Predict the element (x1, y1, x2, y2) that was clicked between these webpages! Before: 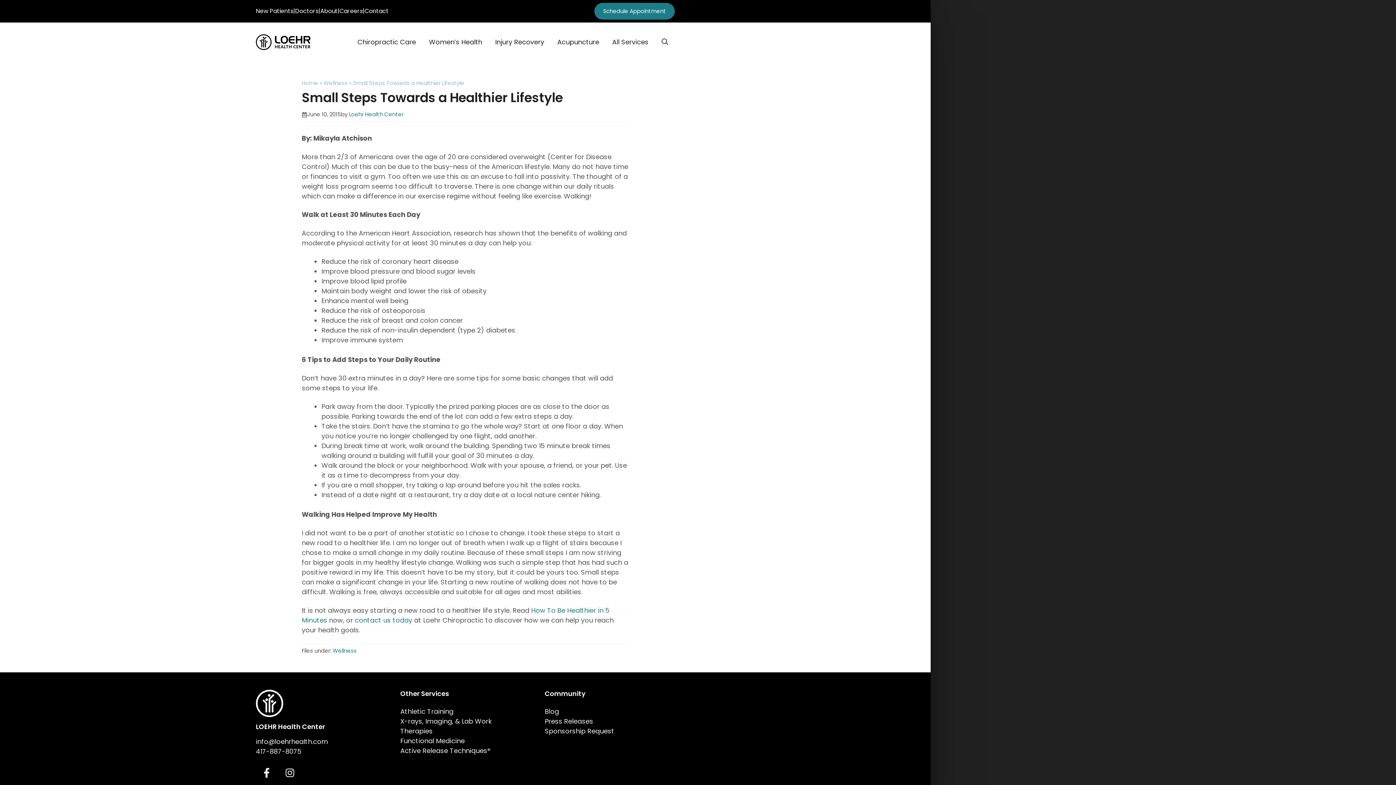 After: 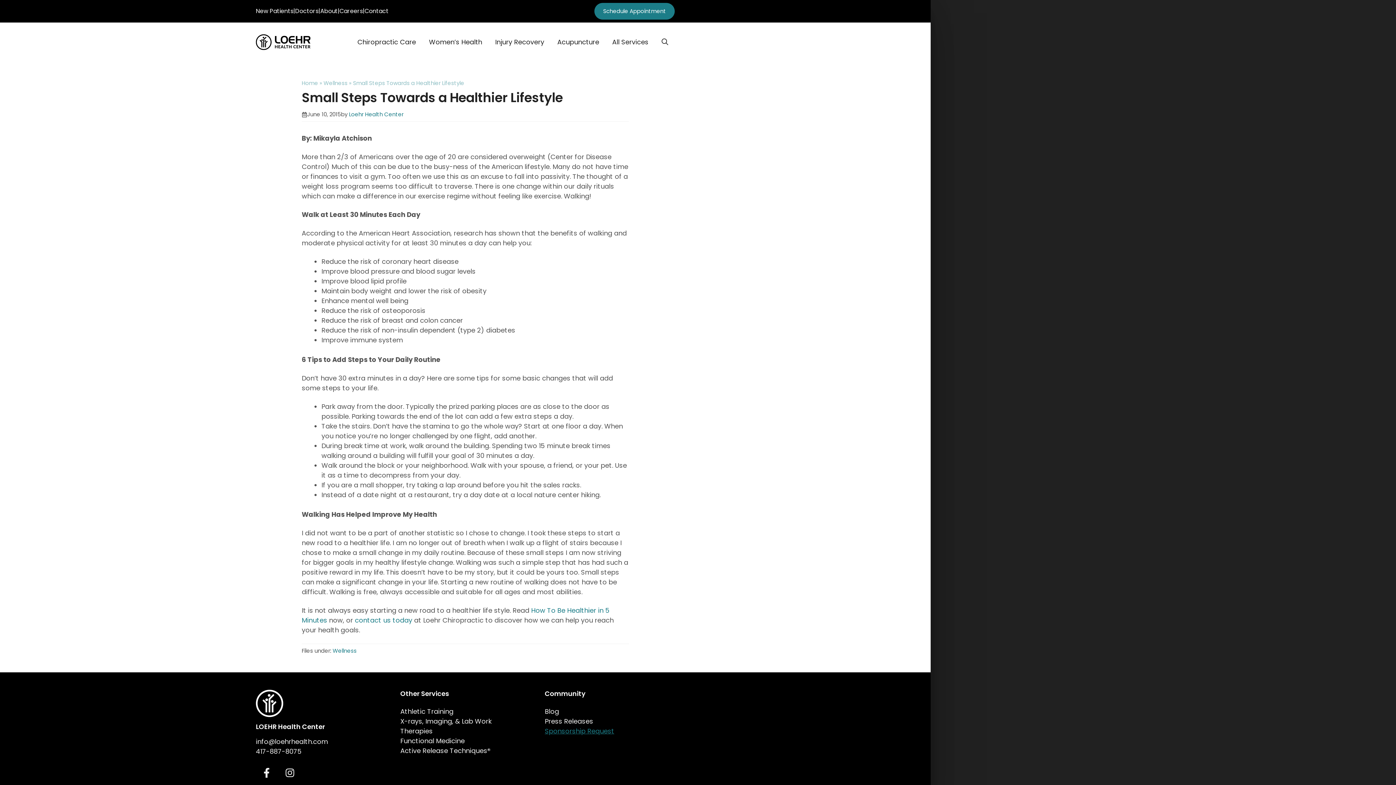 Action: bbox: (544, 726, 614, 736) label: Sponsorship Request